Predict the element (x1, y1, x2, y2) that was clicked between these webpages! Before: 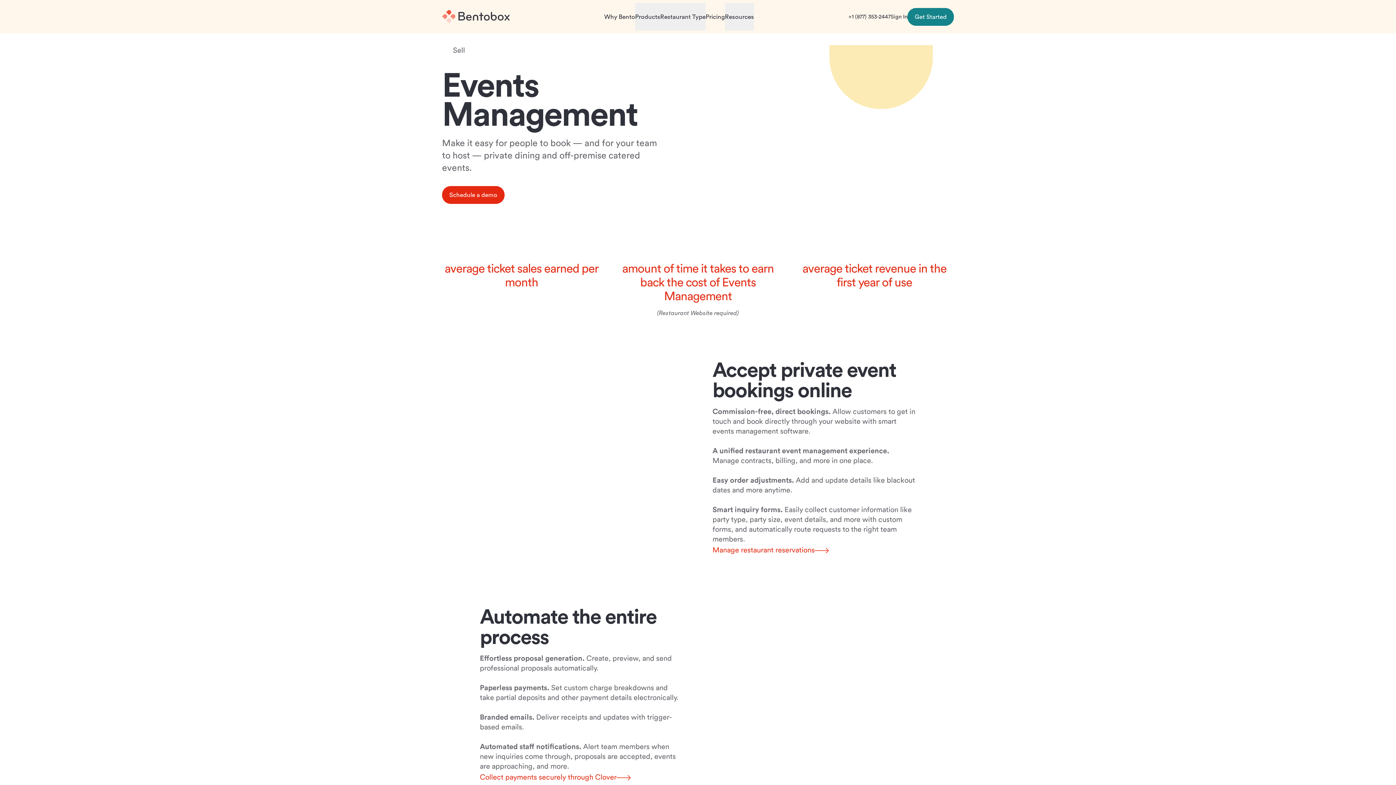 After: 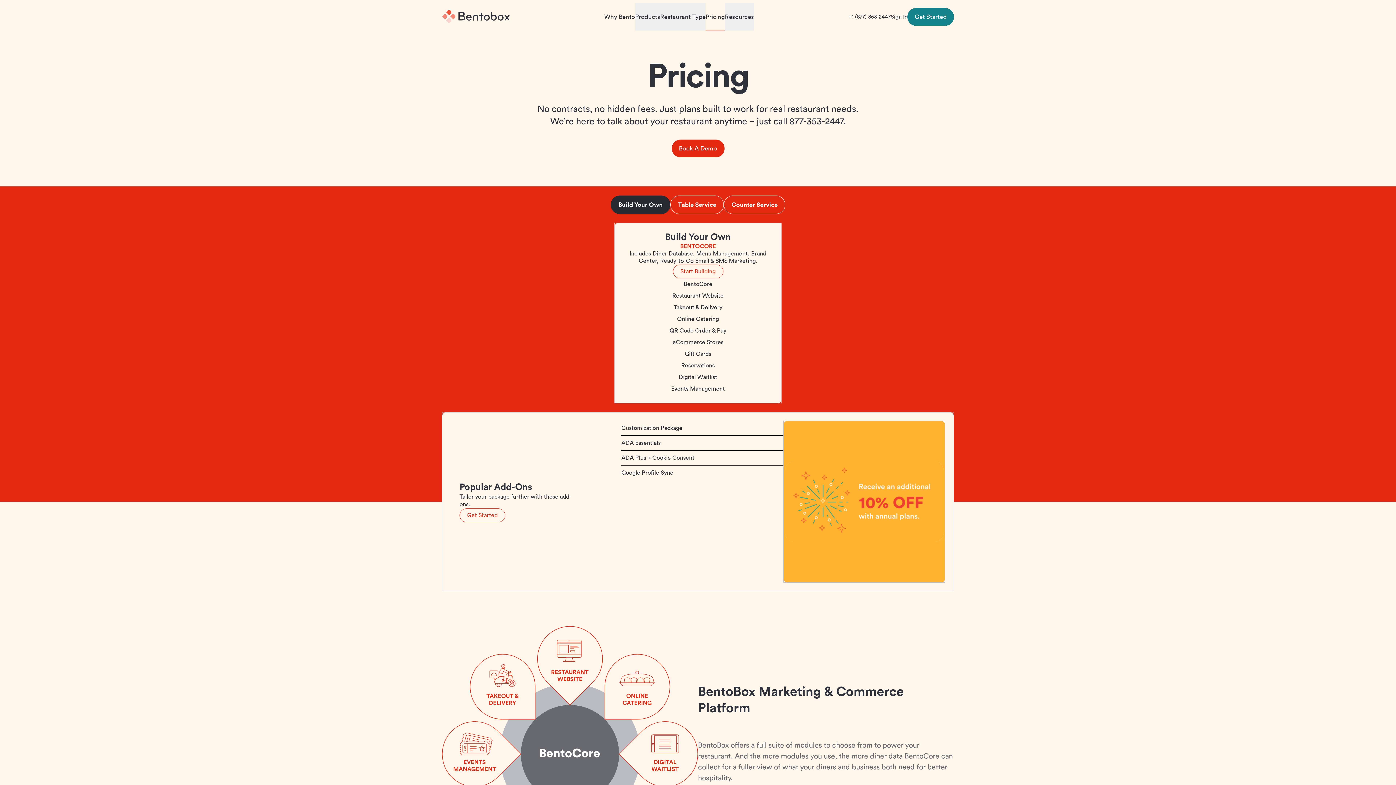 Action: label: Pricing bbox: (705, 2, 725, 30)